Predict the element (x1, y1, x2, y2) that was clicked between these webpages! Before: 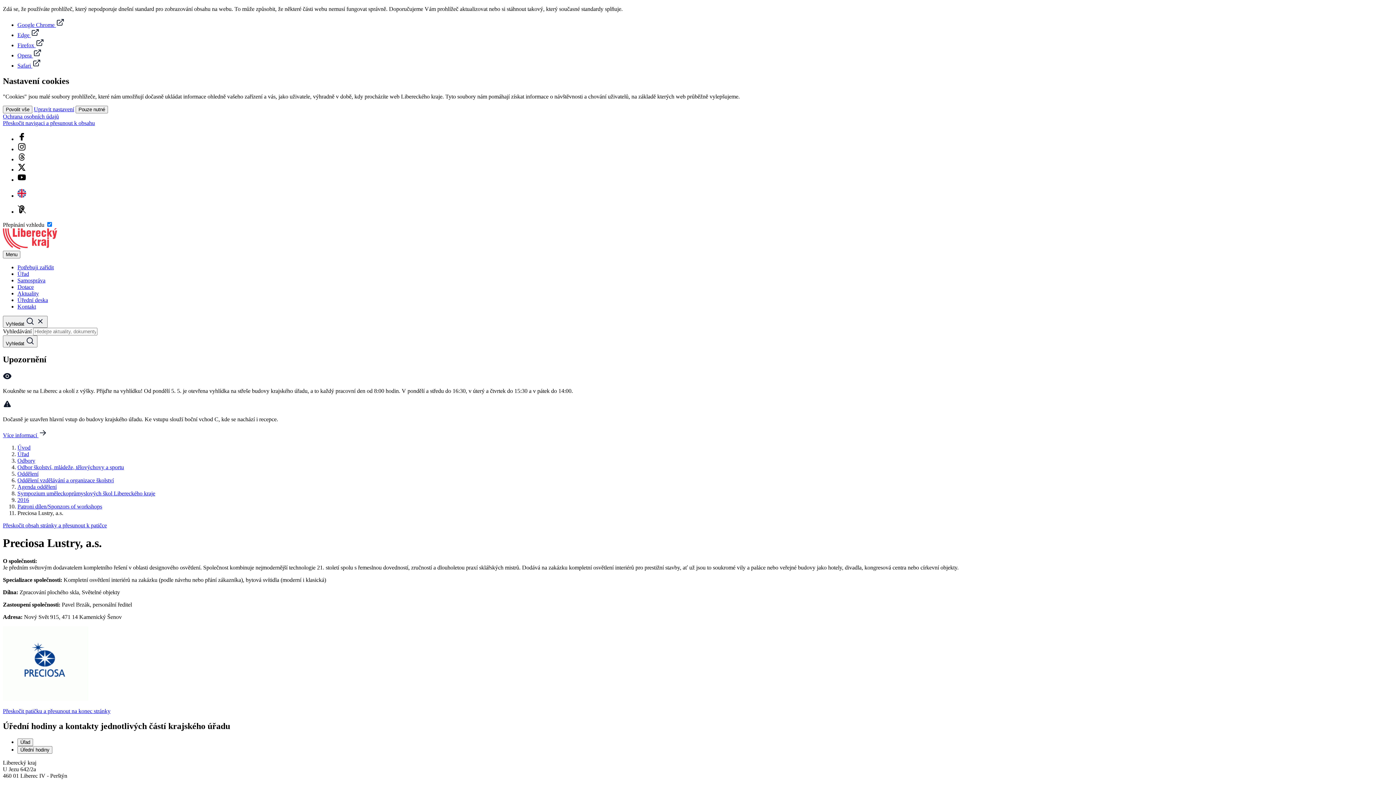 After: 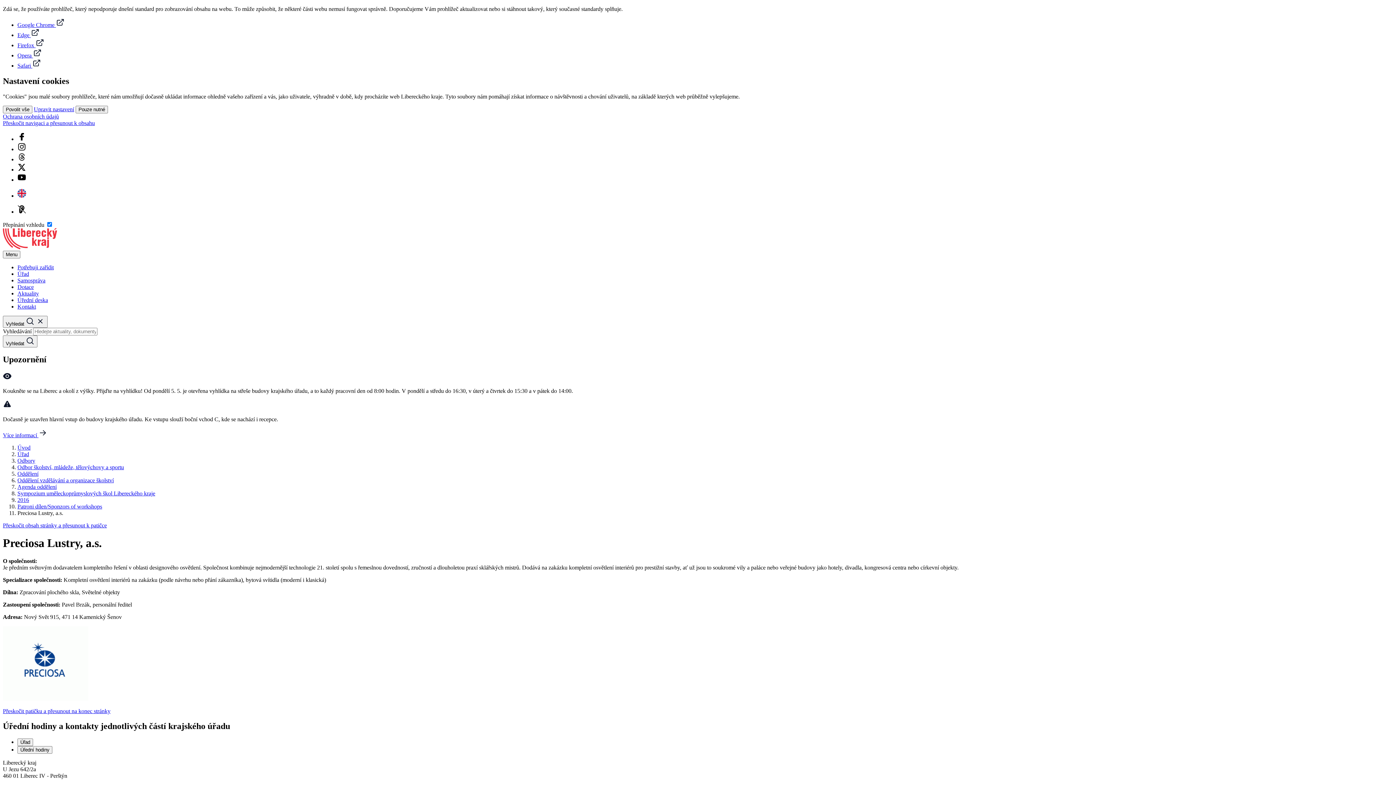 Action: label: Google Chrome  bbox: (17, 21, 64, 28)